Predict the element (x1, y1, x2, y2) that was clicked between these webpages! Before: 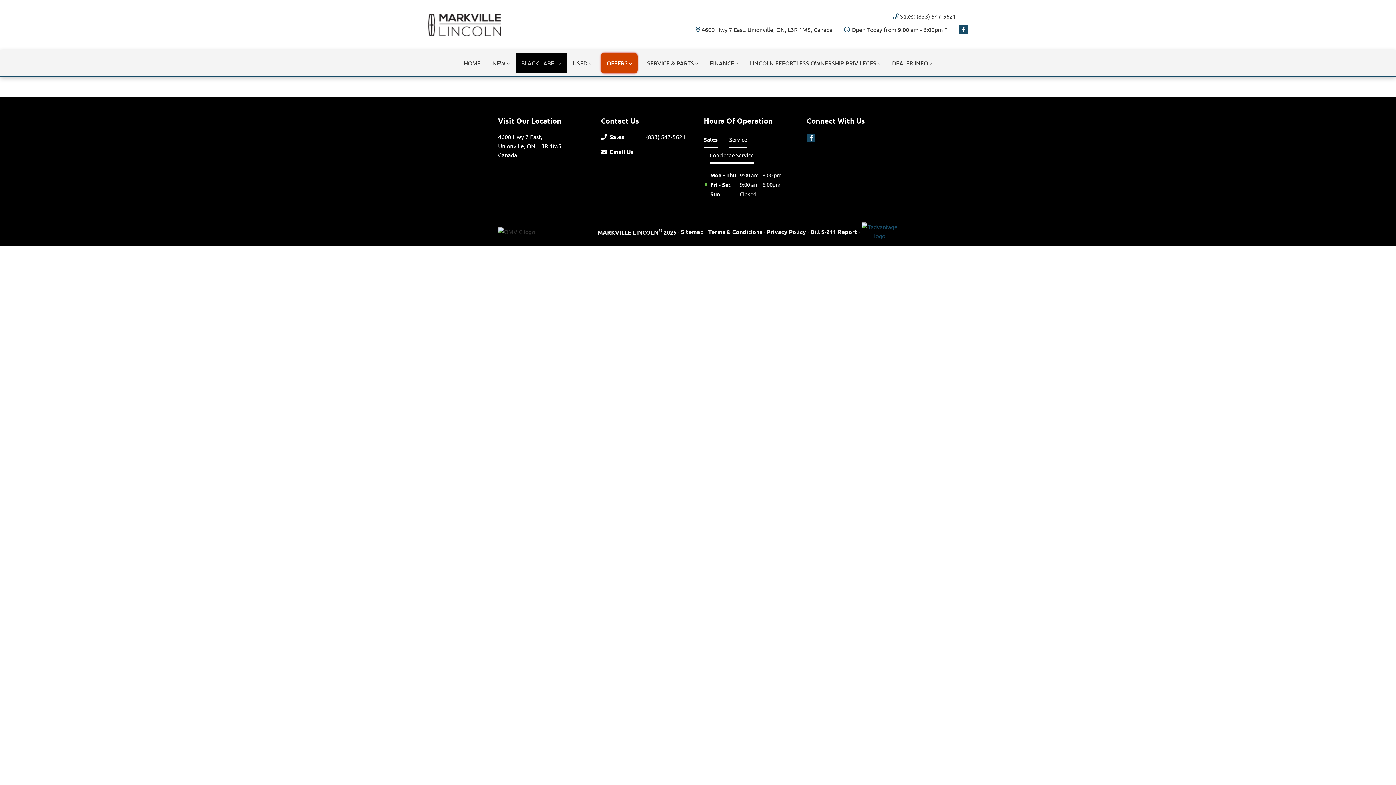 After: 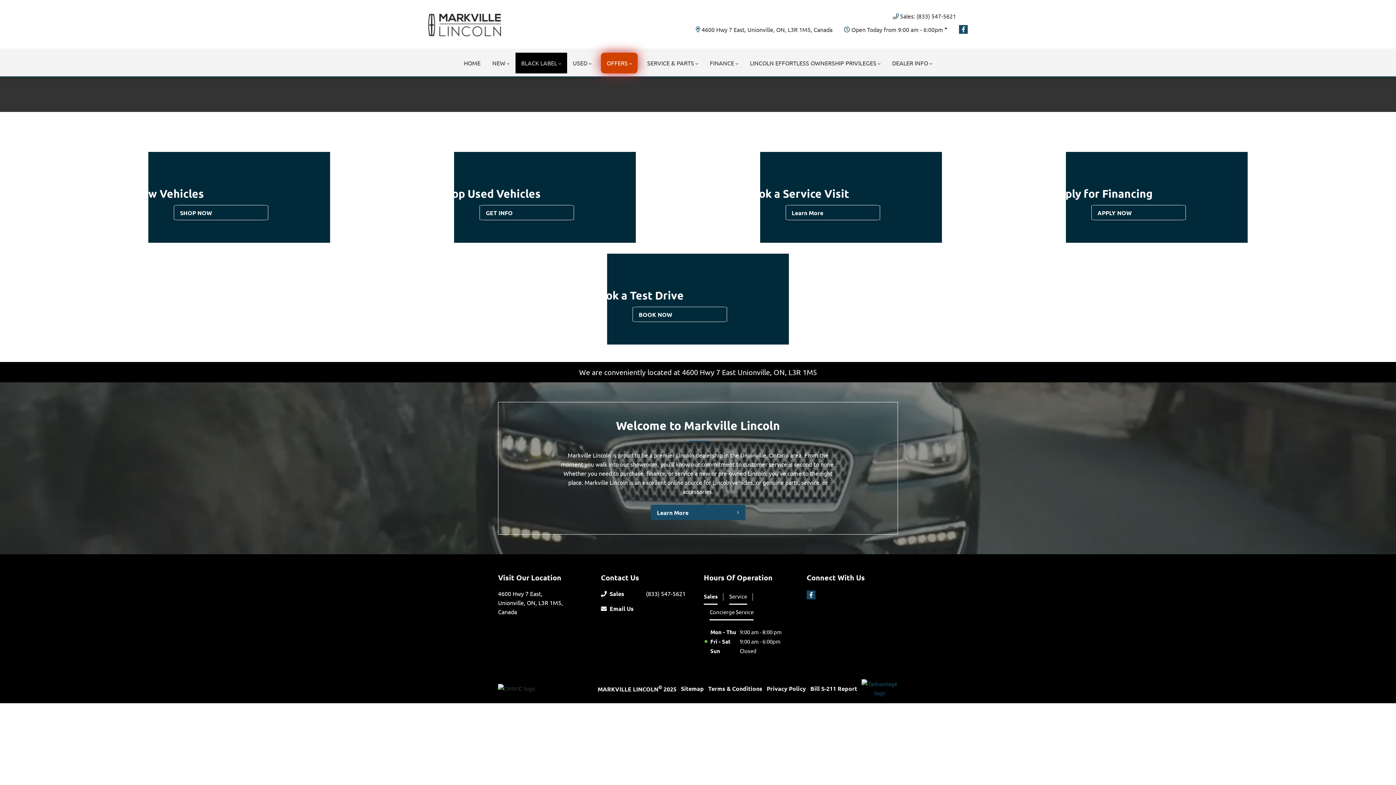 Action: bbox: (428, 13, 501, 36)